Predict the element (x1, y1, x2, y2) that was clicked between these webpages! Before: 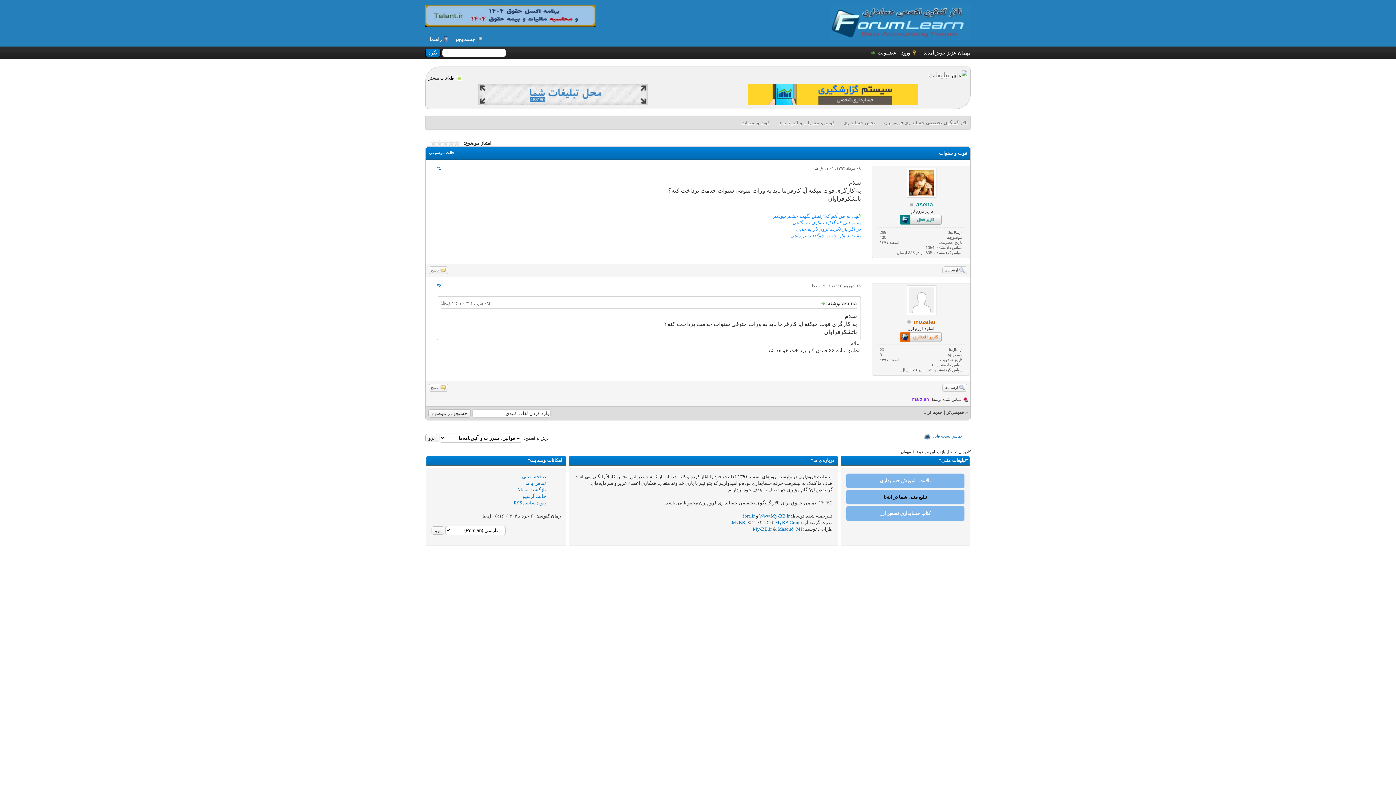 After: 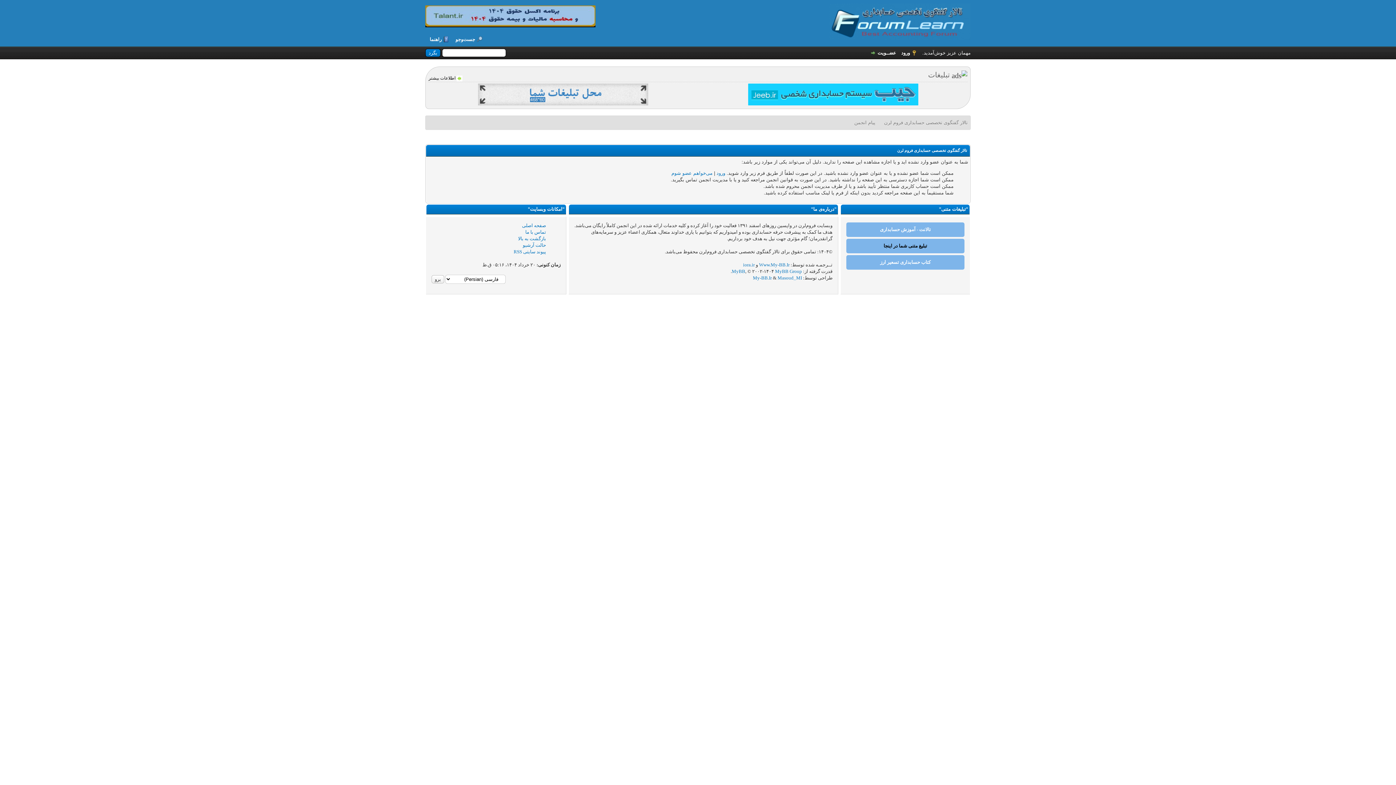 Action: label: marzieh bbox: (912, 396, 929, 402)